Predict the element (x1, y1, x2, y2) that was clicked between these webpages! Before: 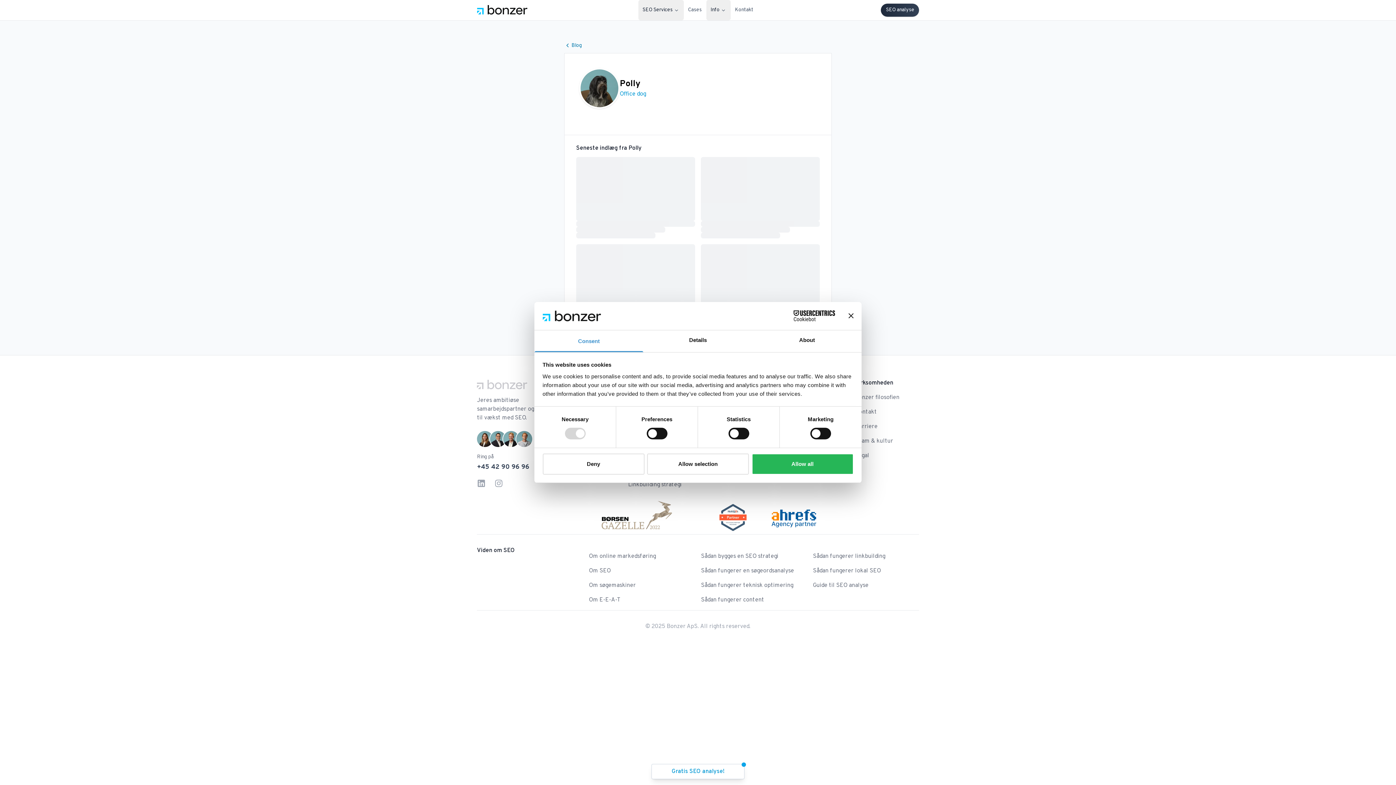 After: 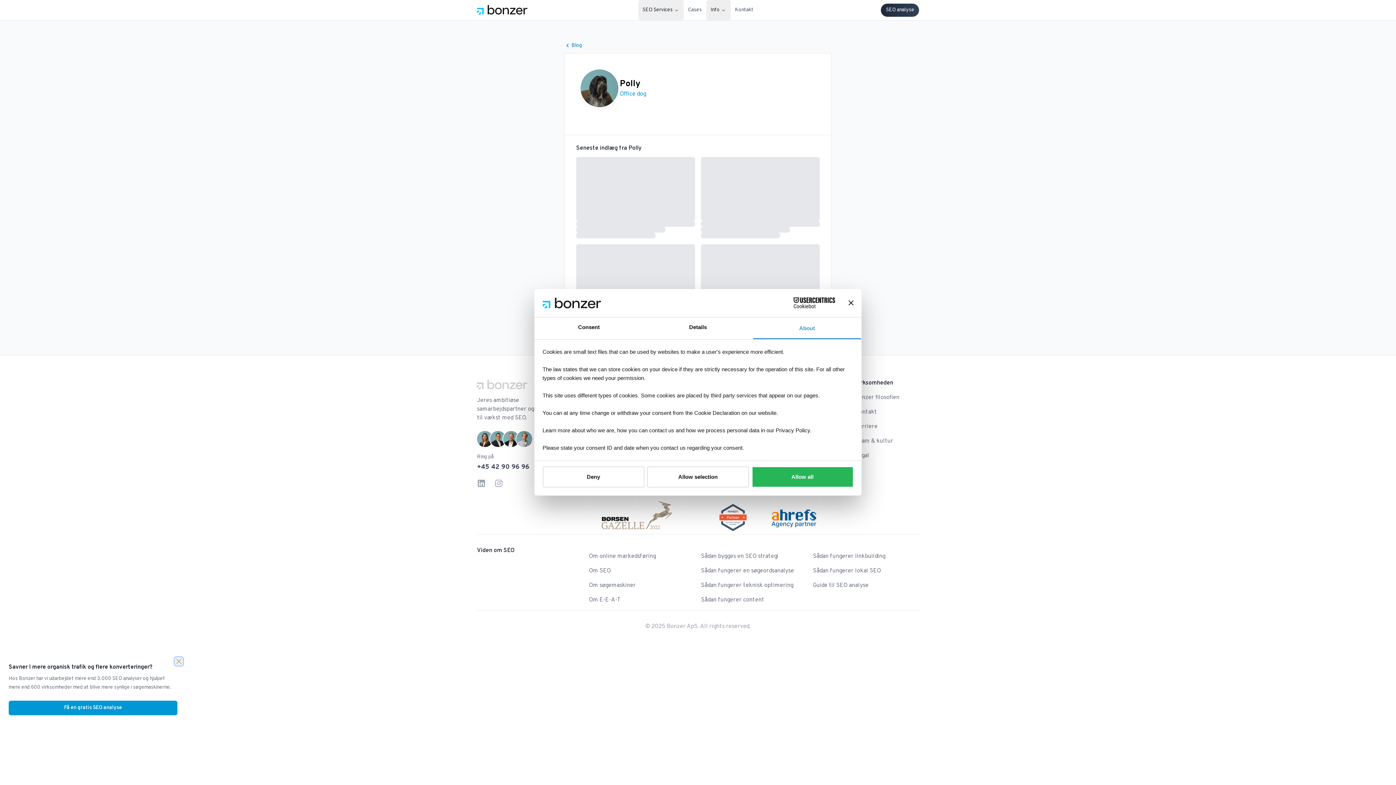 Action: bbox: (752, 330, 861, 352) label: About